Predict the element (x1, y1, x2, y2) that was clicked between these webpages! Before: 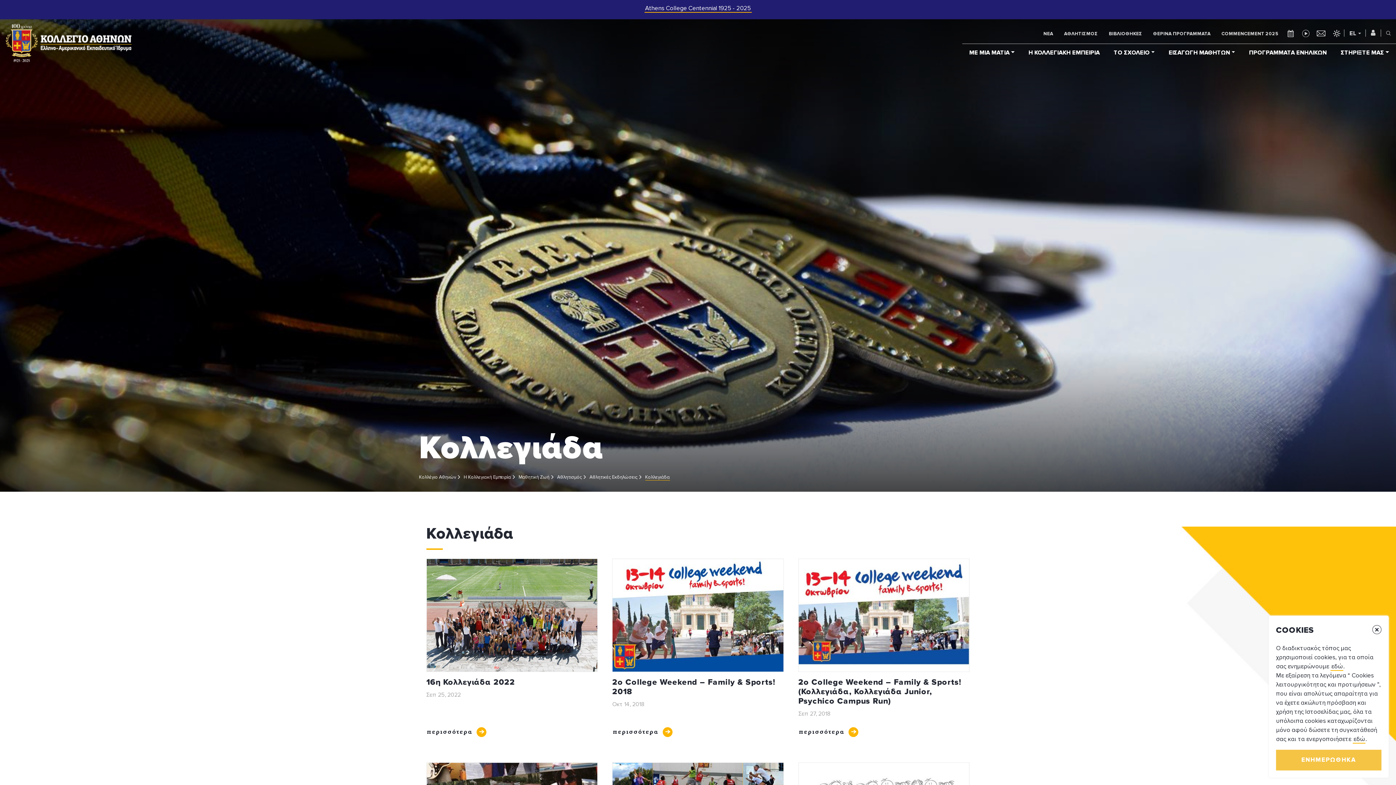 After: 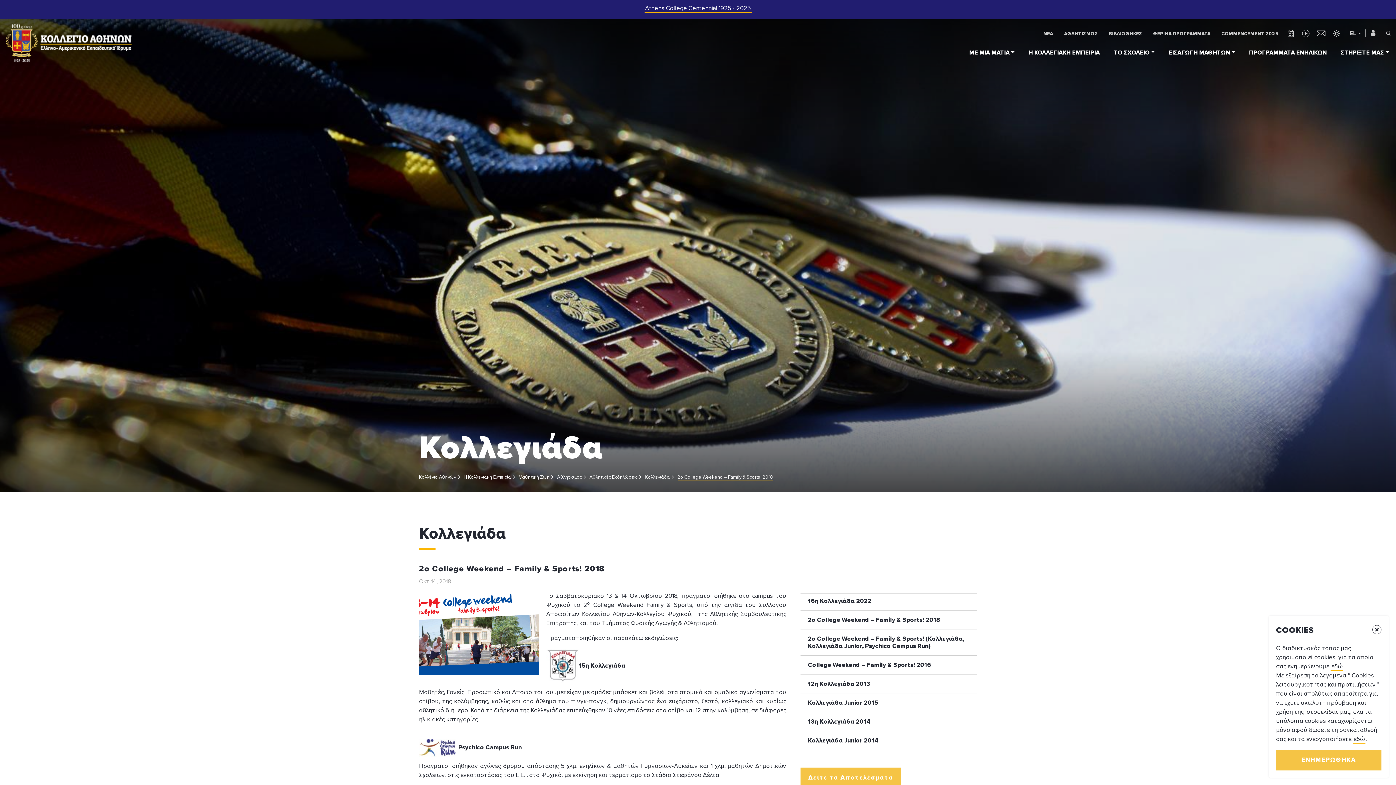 Action: bbox: (612, 558, 783, 672)